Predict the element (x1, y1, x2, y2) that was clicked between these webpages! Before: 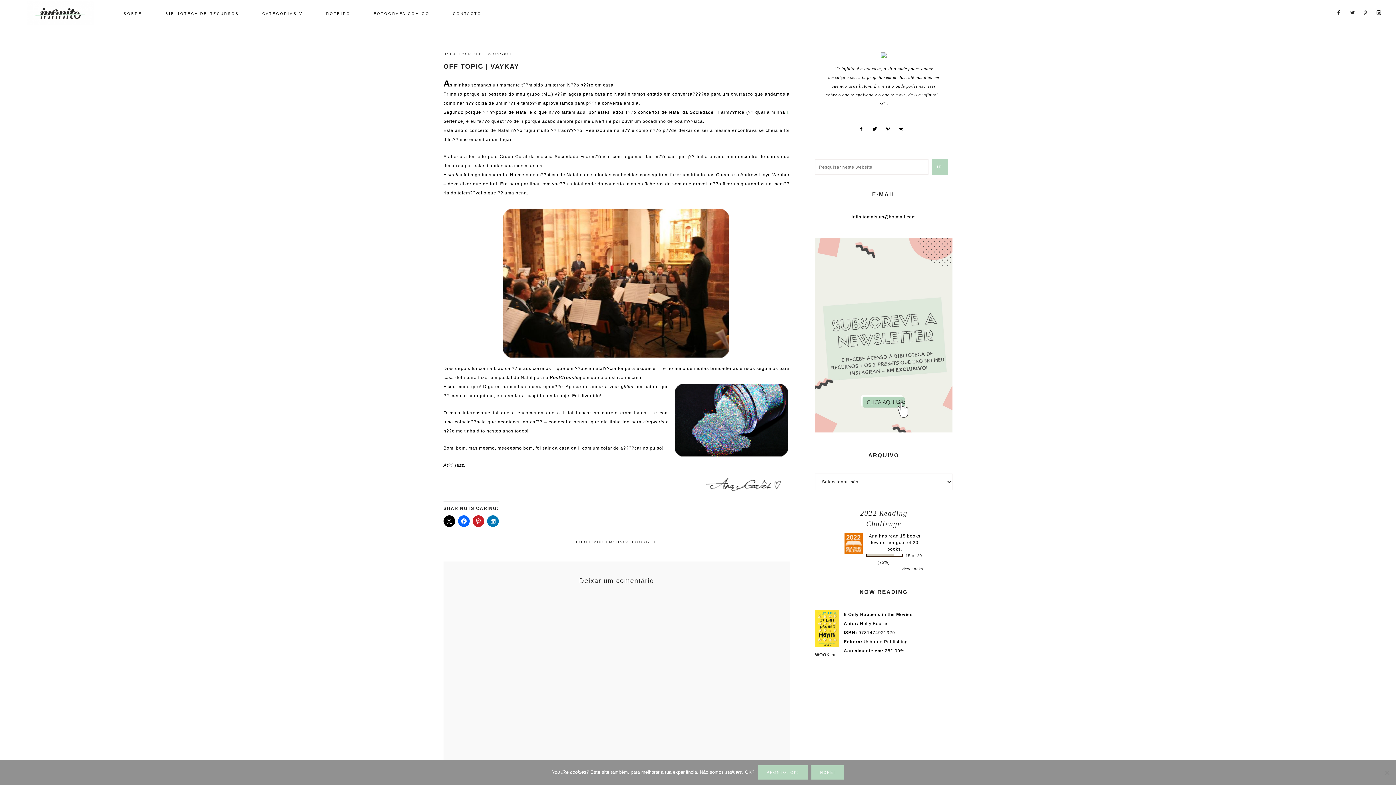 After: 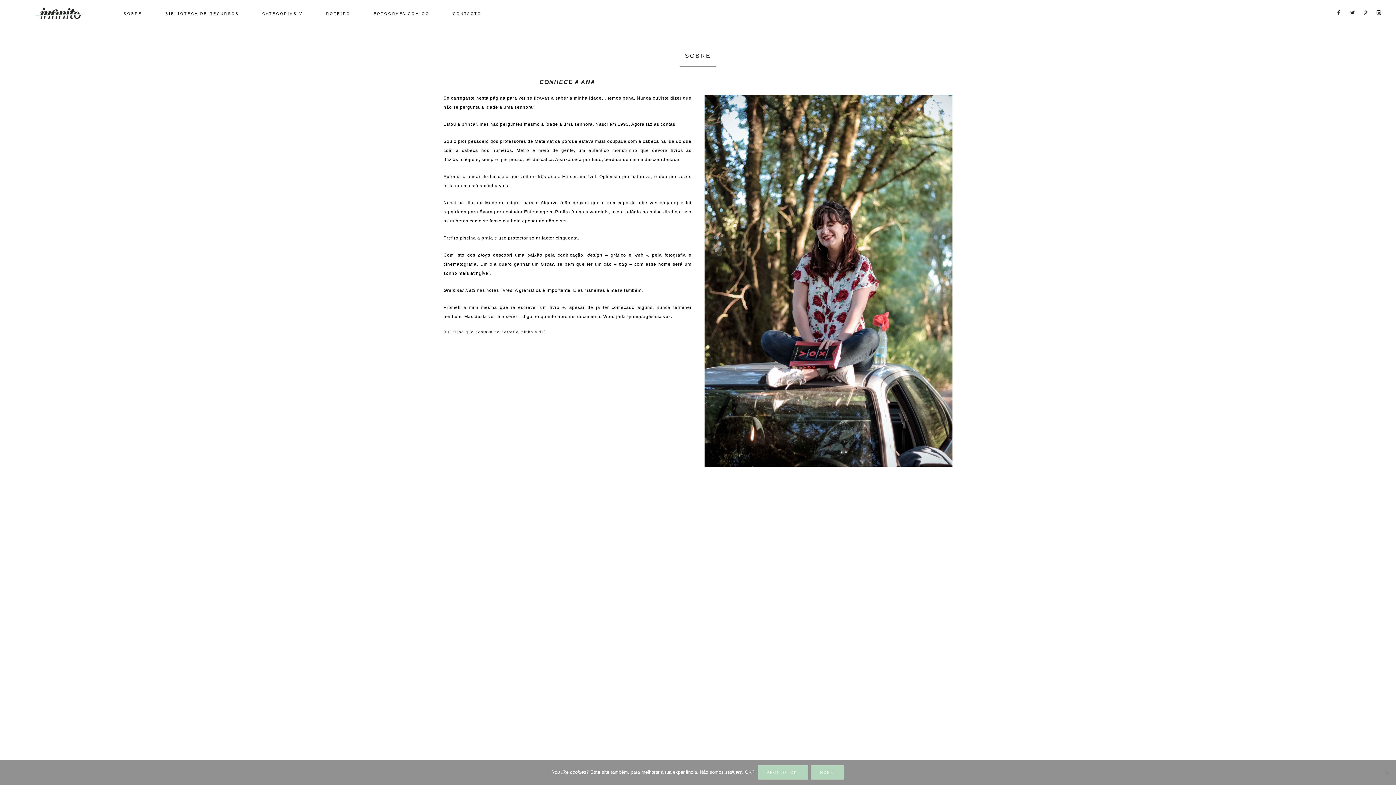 Action: bbox: (881, 54, 886, 59)